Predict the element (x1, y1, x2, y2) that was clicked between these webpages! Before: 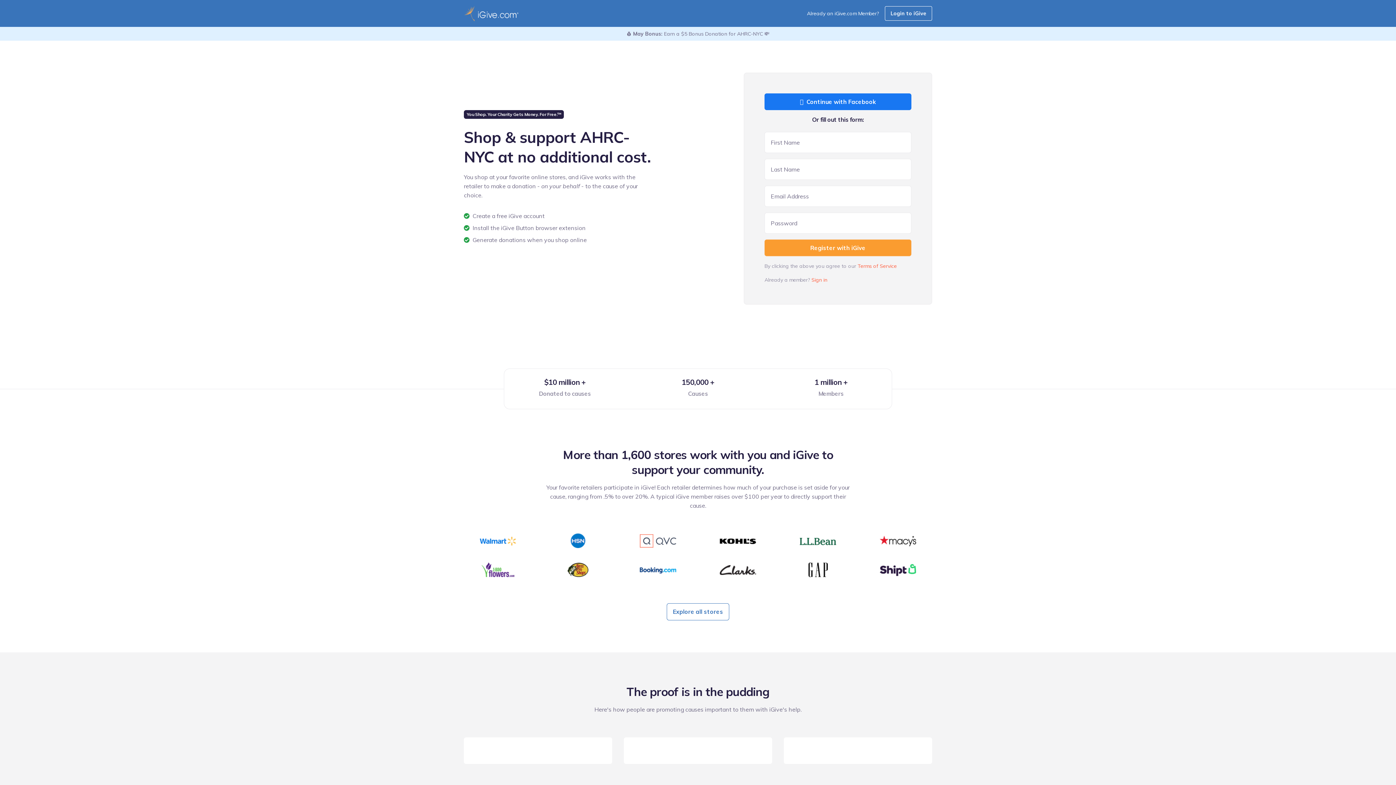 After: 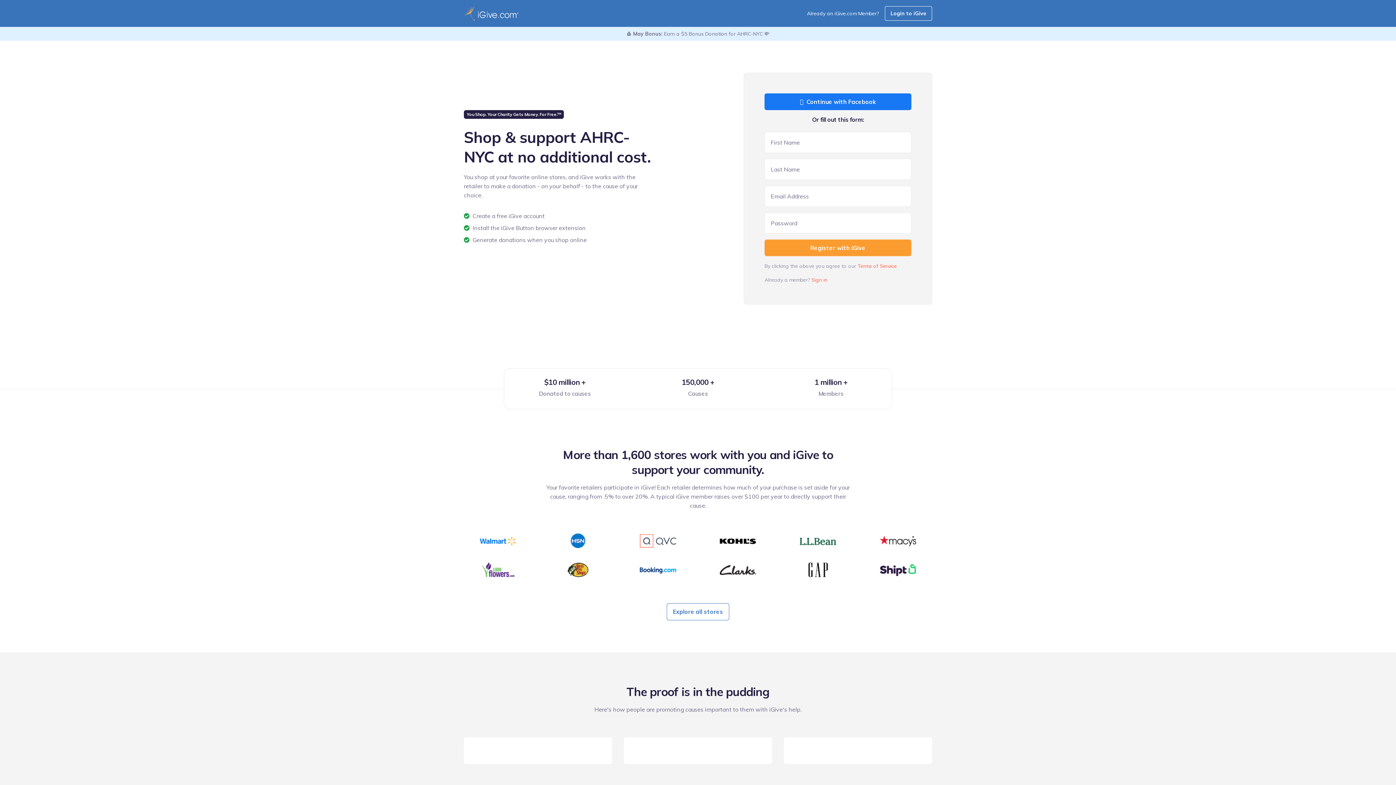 Action: bbox: (464, 5, 518, 21)